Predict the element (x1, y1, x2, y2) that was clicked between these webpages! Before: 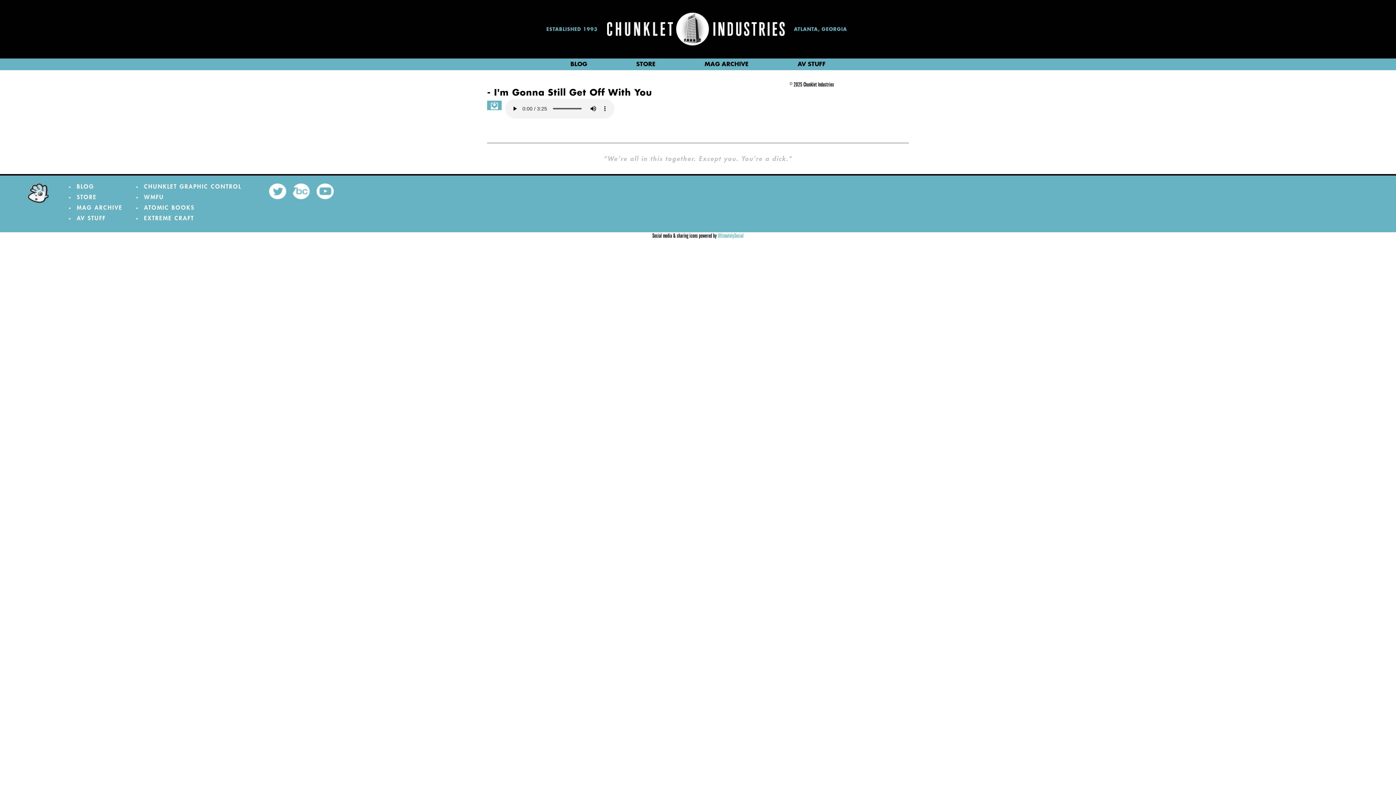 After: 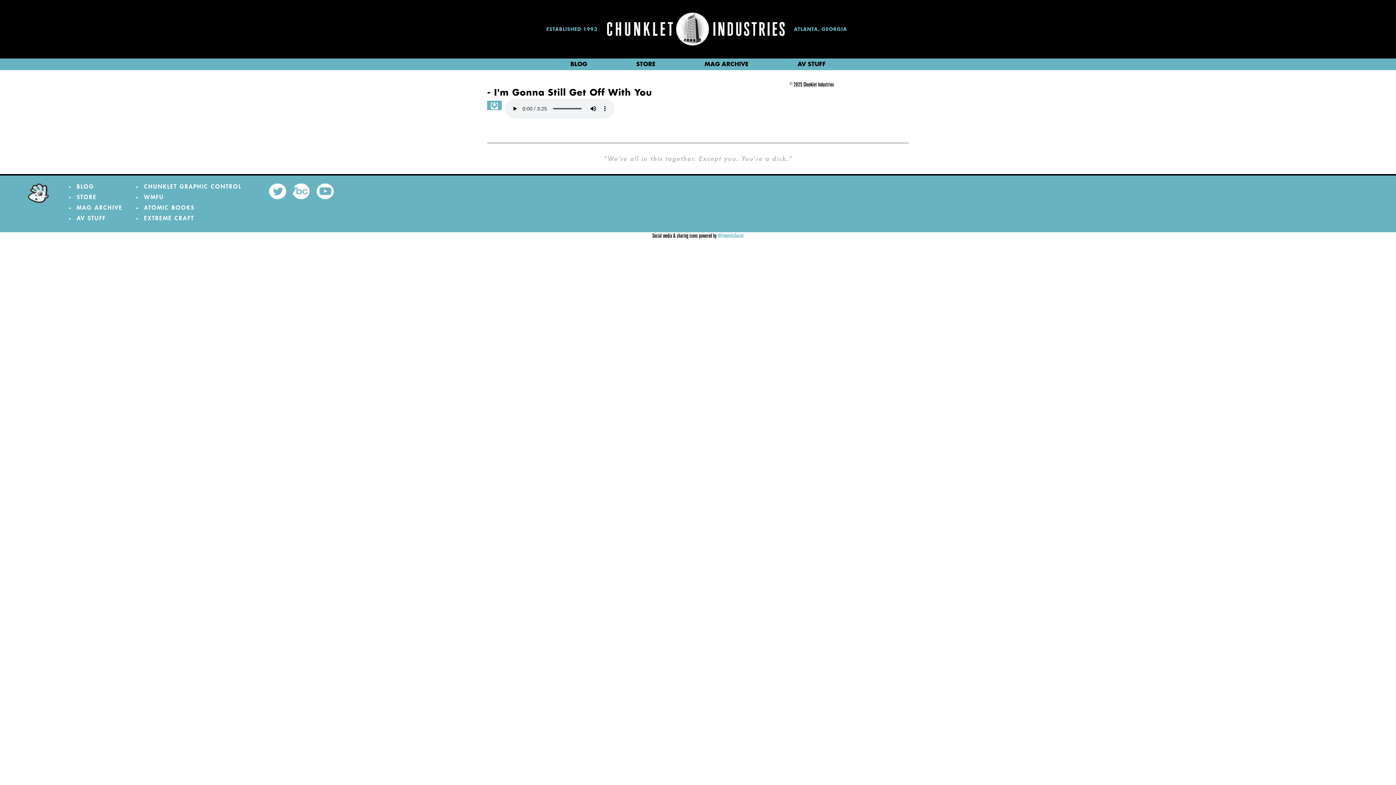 Action: bbox: (269, 182, 286, 200)